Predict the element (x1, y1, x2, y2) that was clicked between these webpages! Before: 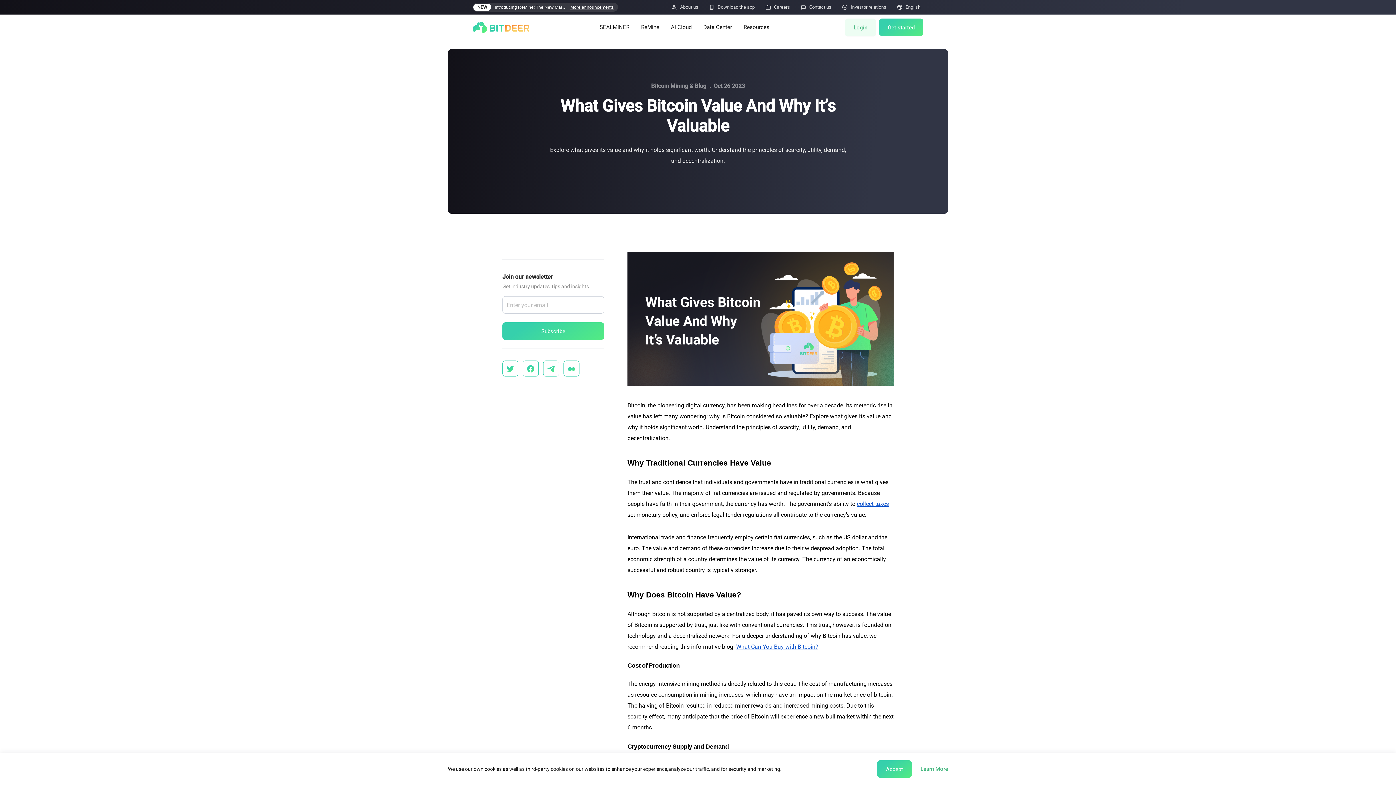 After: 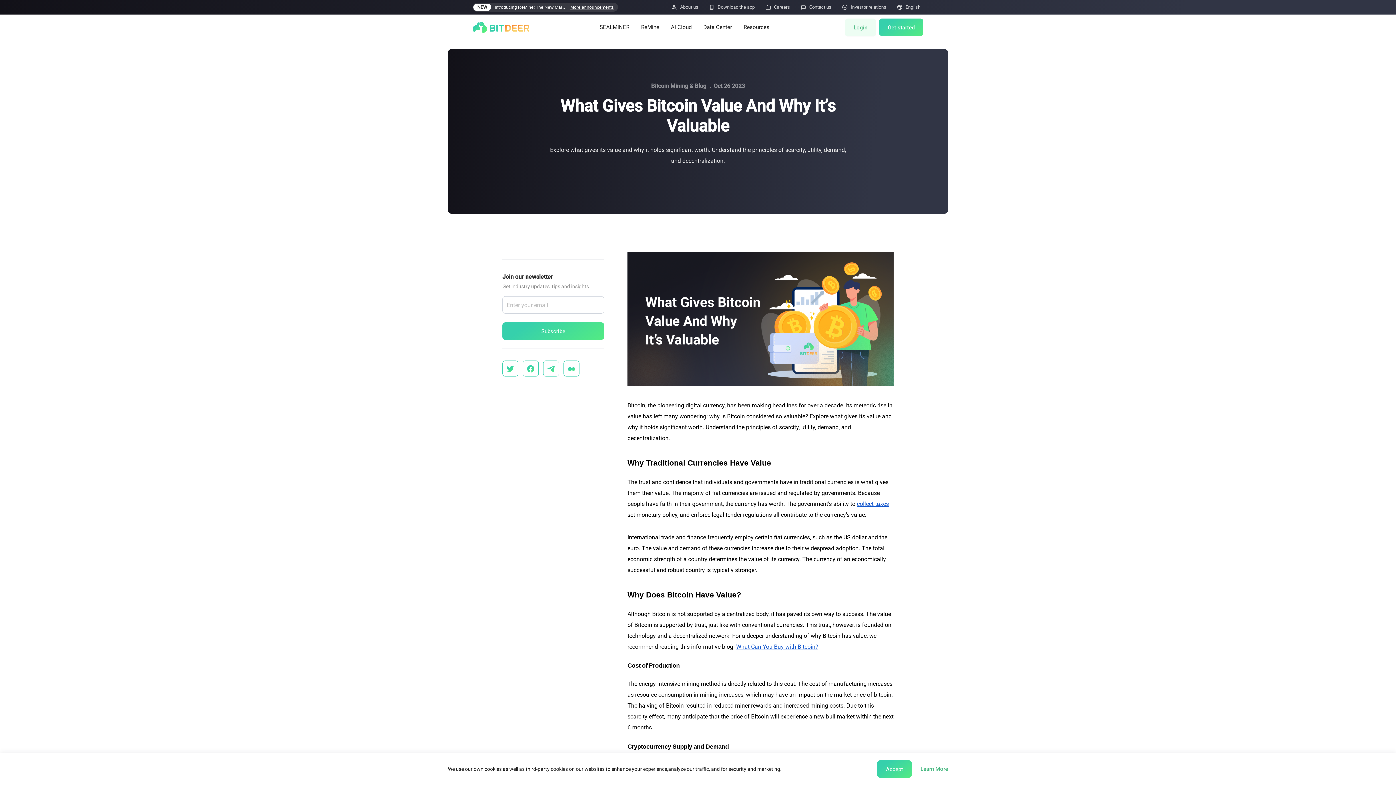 Action: bbox: (502, 360, 518, 376)